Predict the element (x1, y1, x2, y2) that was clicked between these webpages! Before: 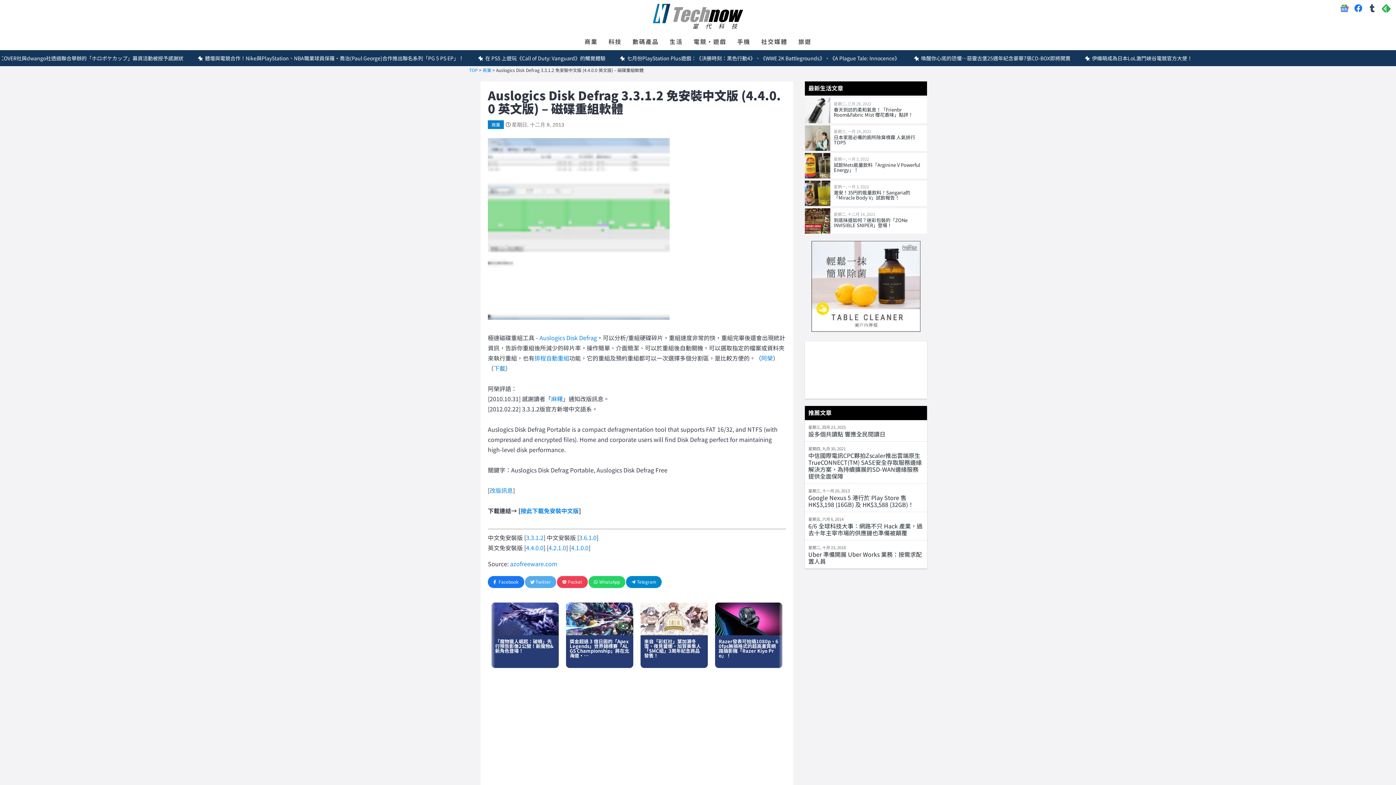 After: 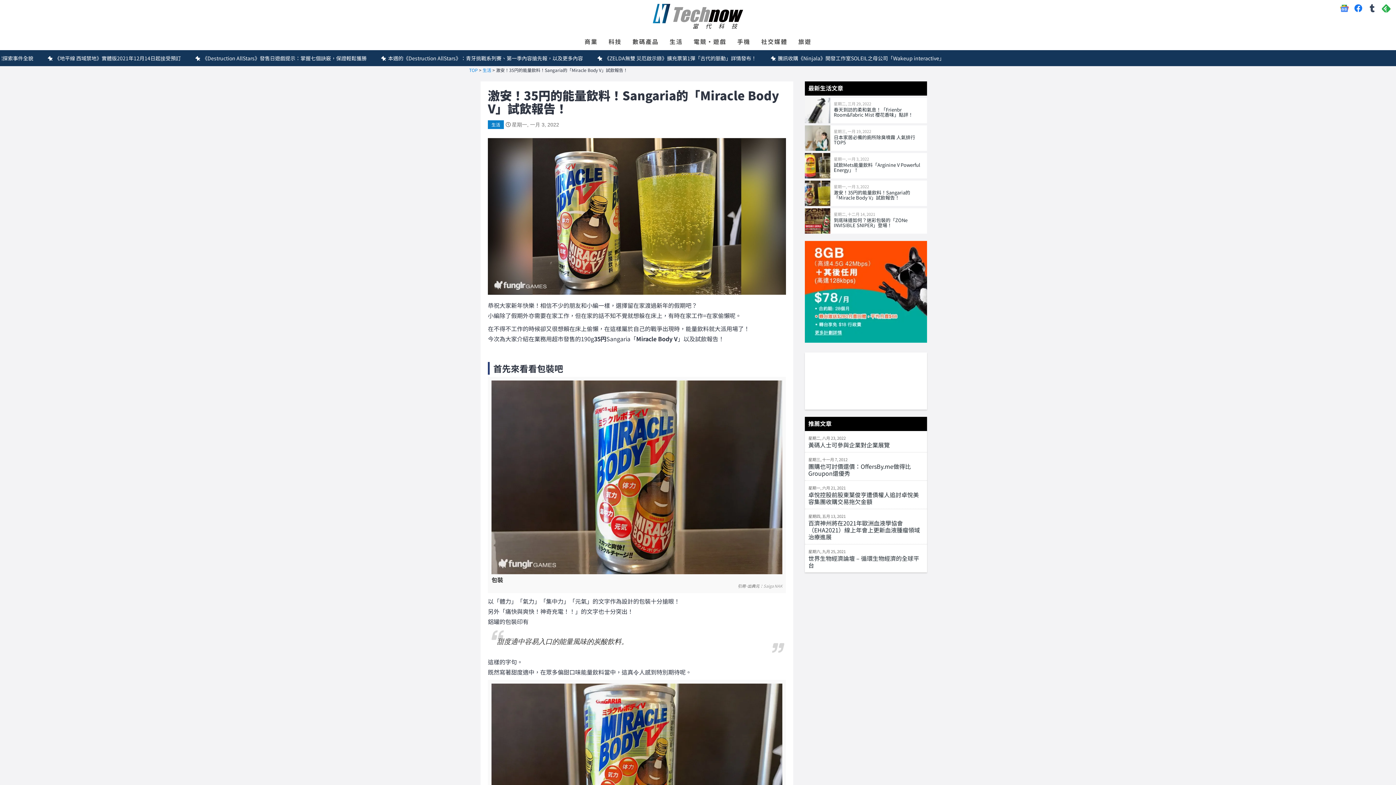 Action: label: 星期一, 一月 3, 2022
激安！35円的能量飲料！Sangaria的「Miracle Body V」試飲報告！ bbox: (804, 180, 927, 206)